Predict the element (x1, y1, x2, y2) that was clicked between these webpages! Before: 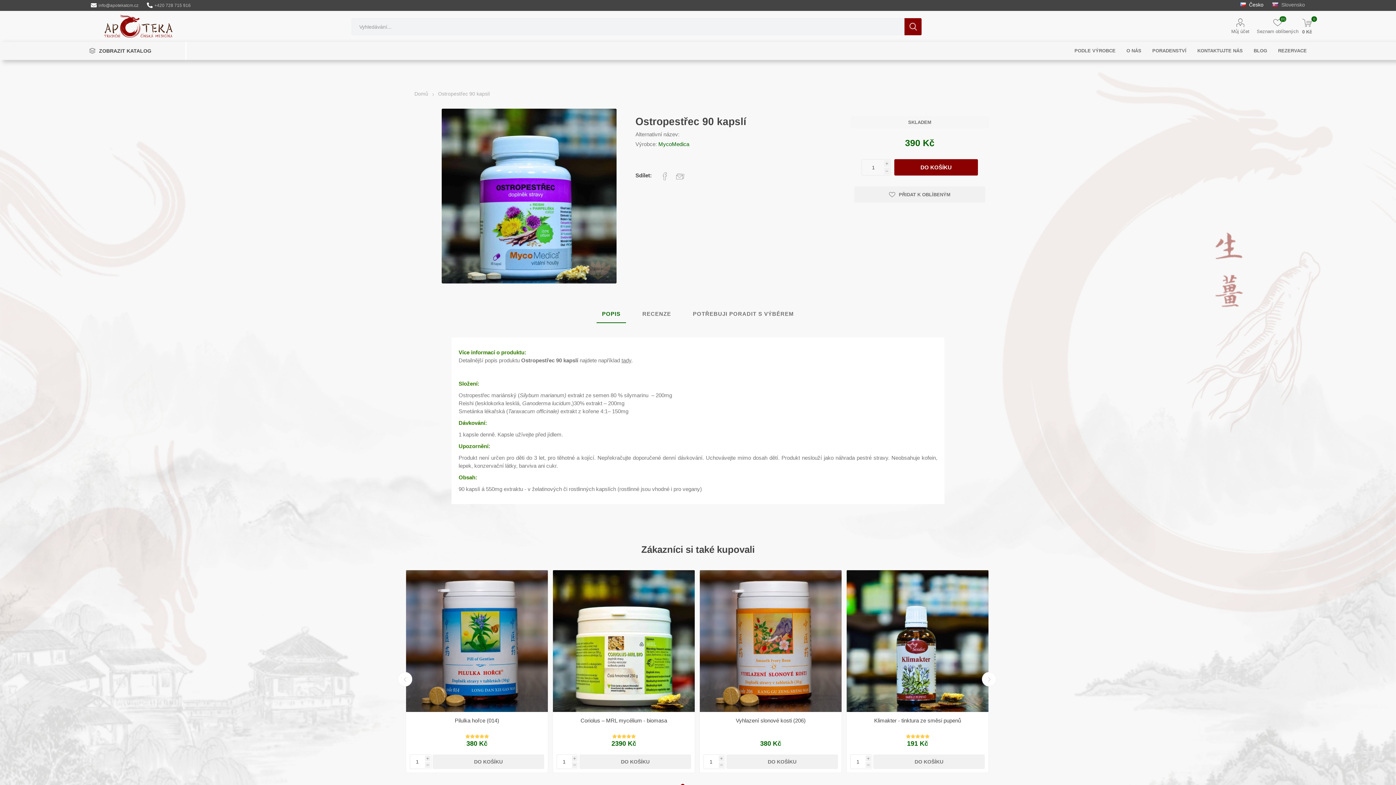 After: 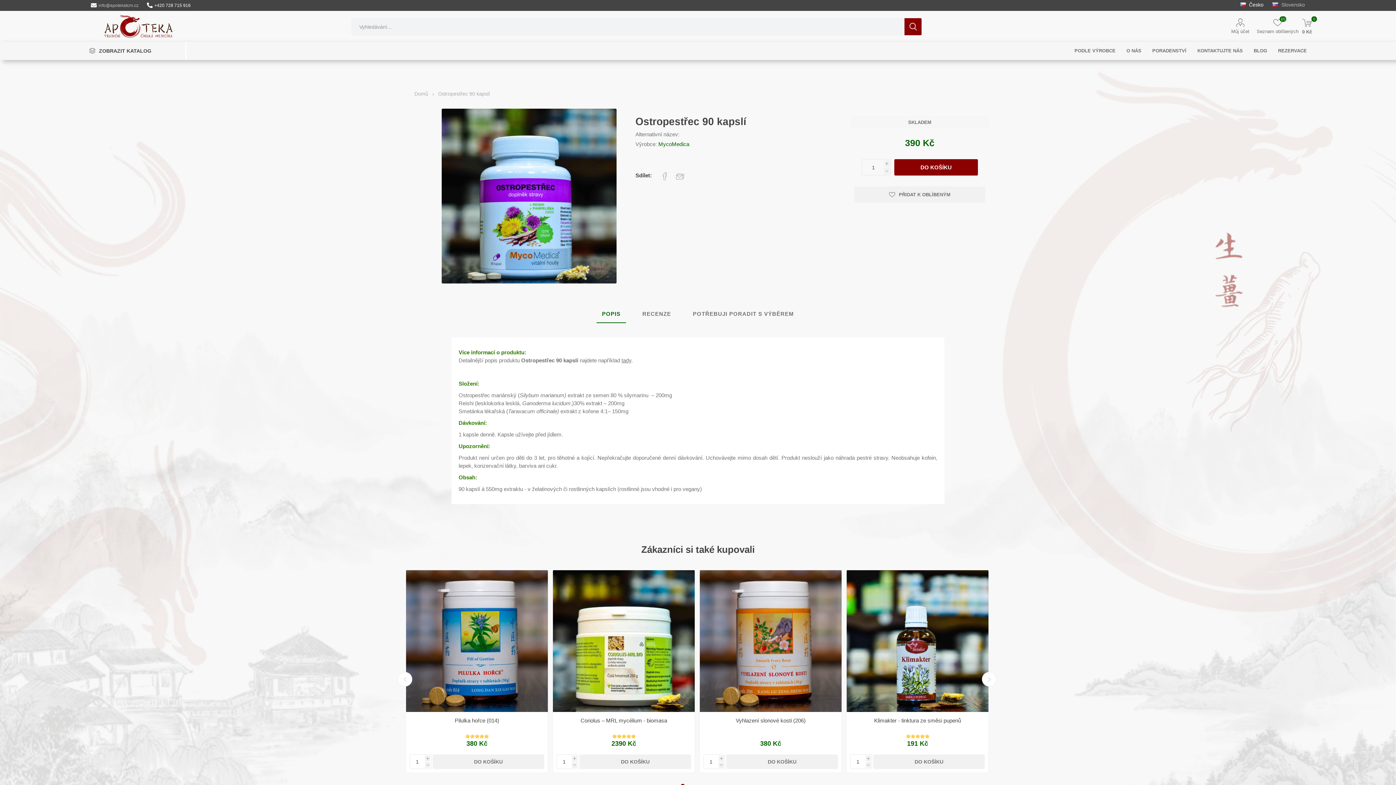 Action: label:  +420 728 715 916 bbox: (146, 0, 190, 10)